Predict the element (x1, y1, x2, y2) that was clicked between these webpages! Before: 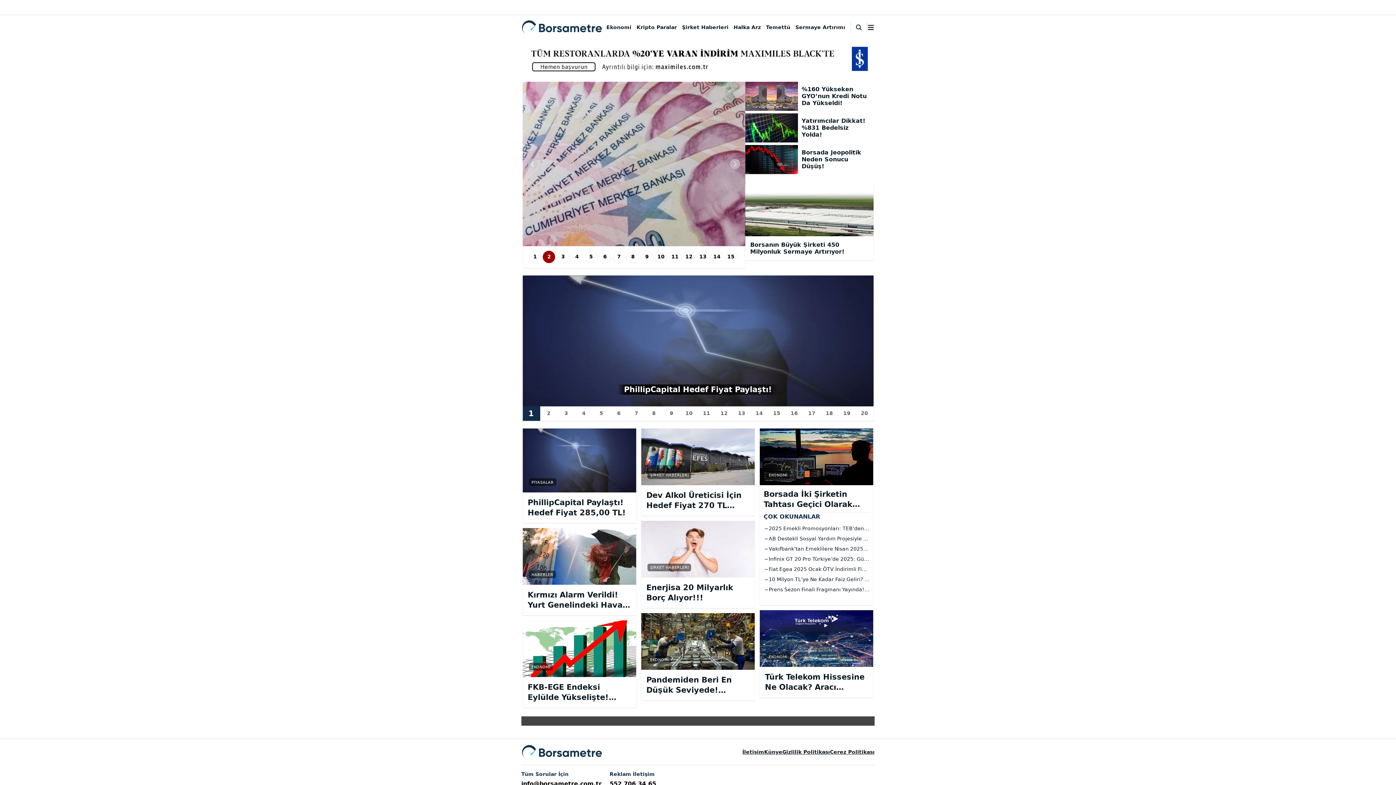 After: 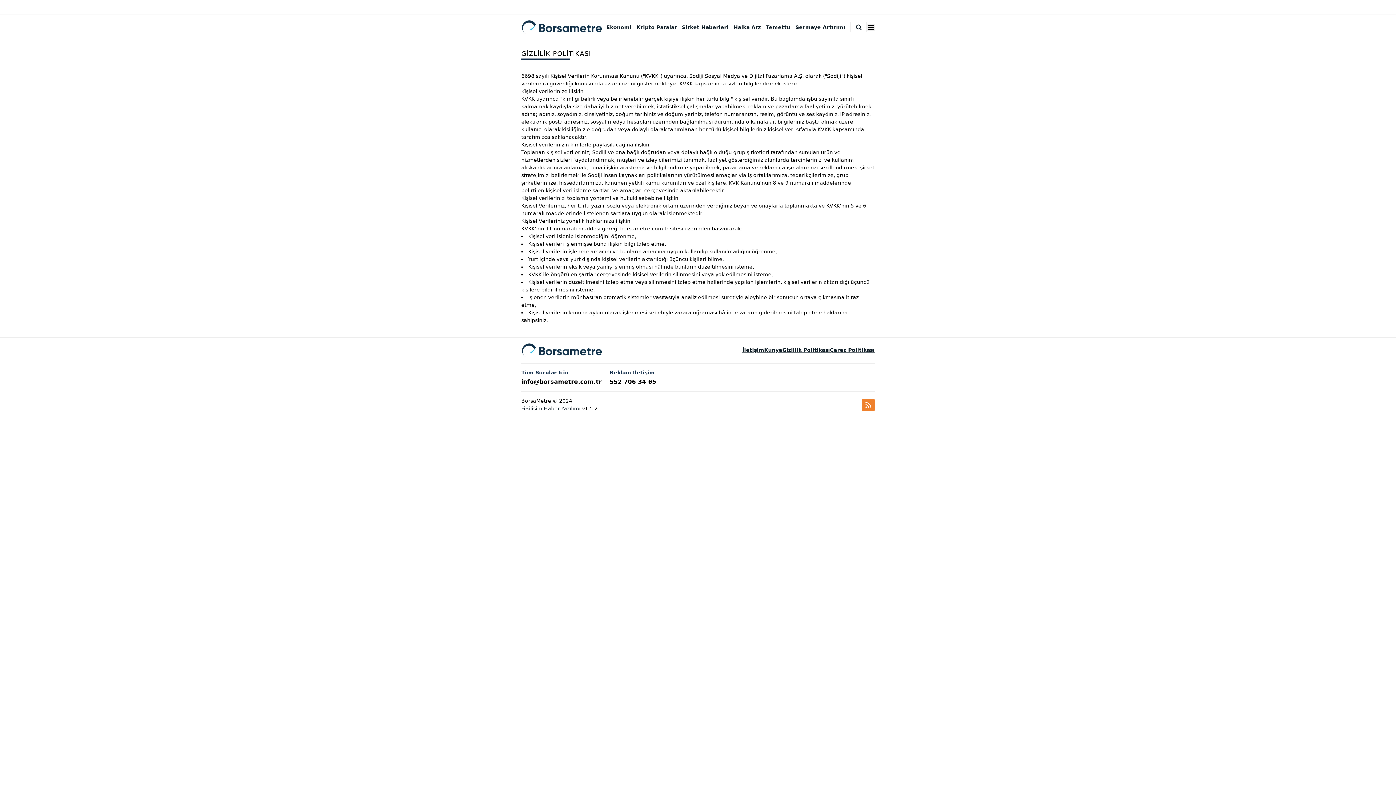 Action: bbox: (782, 748, 830, 756) label: Gizlilik Politikası